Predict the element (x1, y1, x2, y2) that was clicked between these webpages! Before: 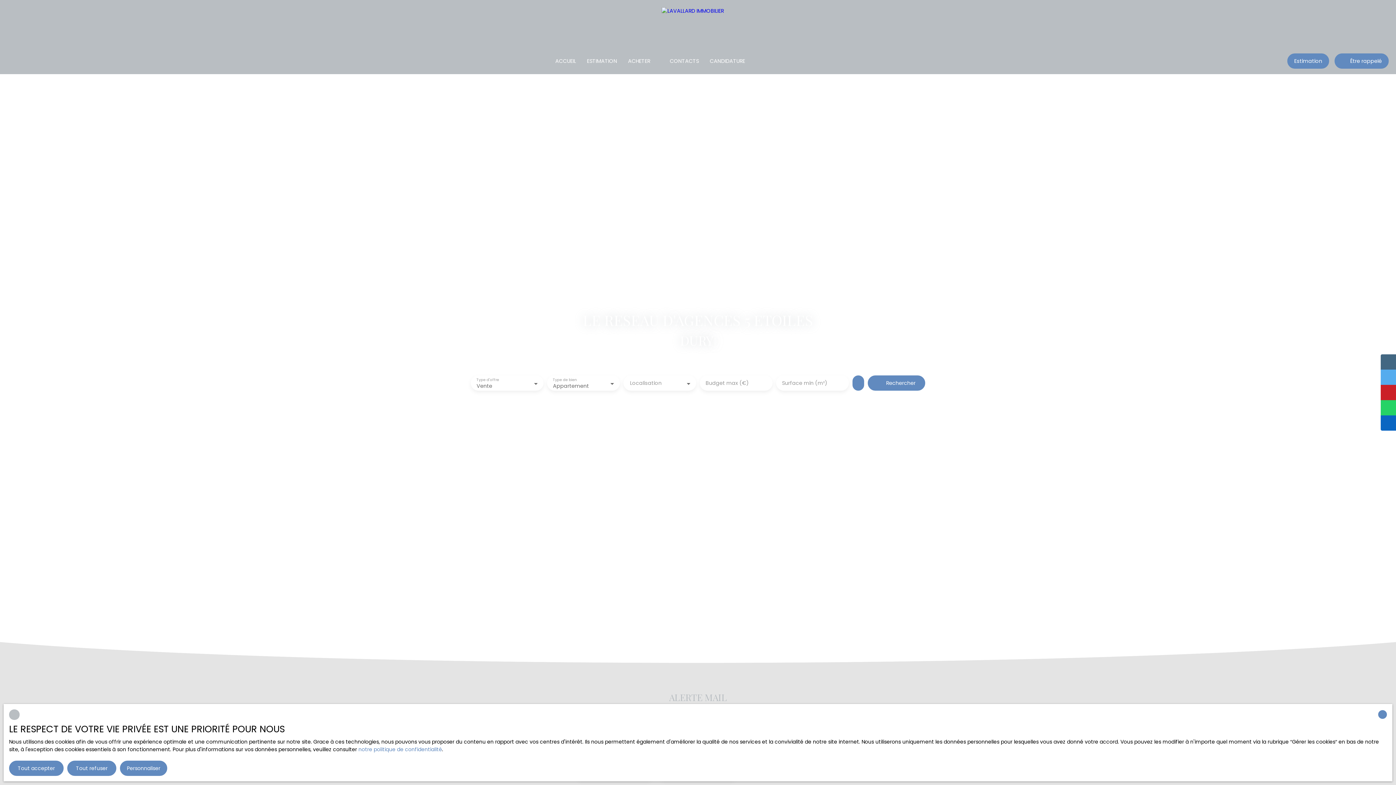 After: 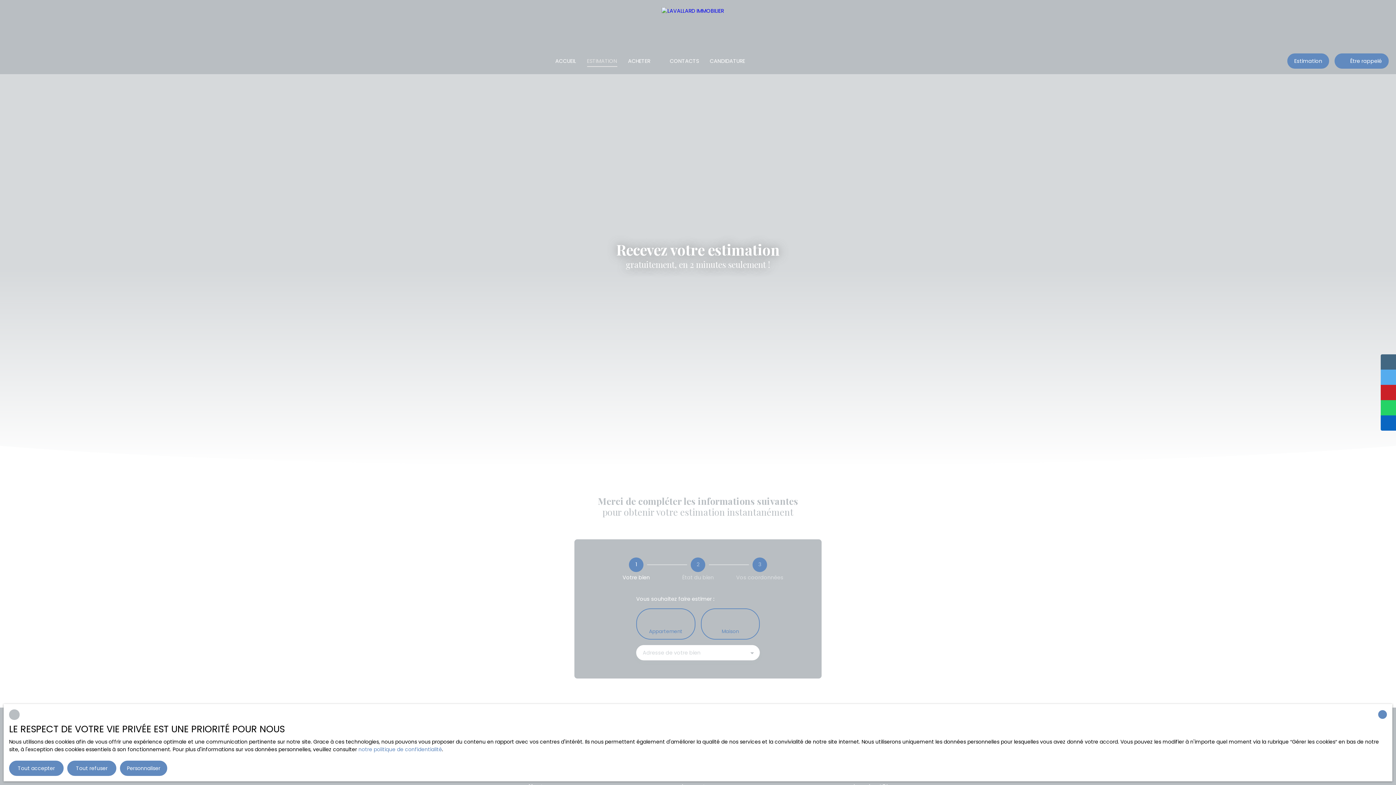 Action: label: ESTIMATION bbox: (587, 55, 617, 66)